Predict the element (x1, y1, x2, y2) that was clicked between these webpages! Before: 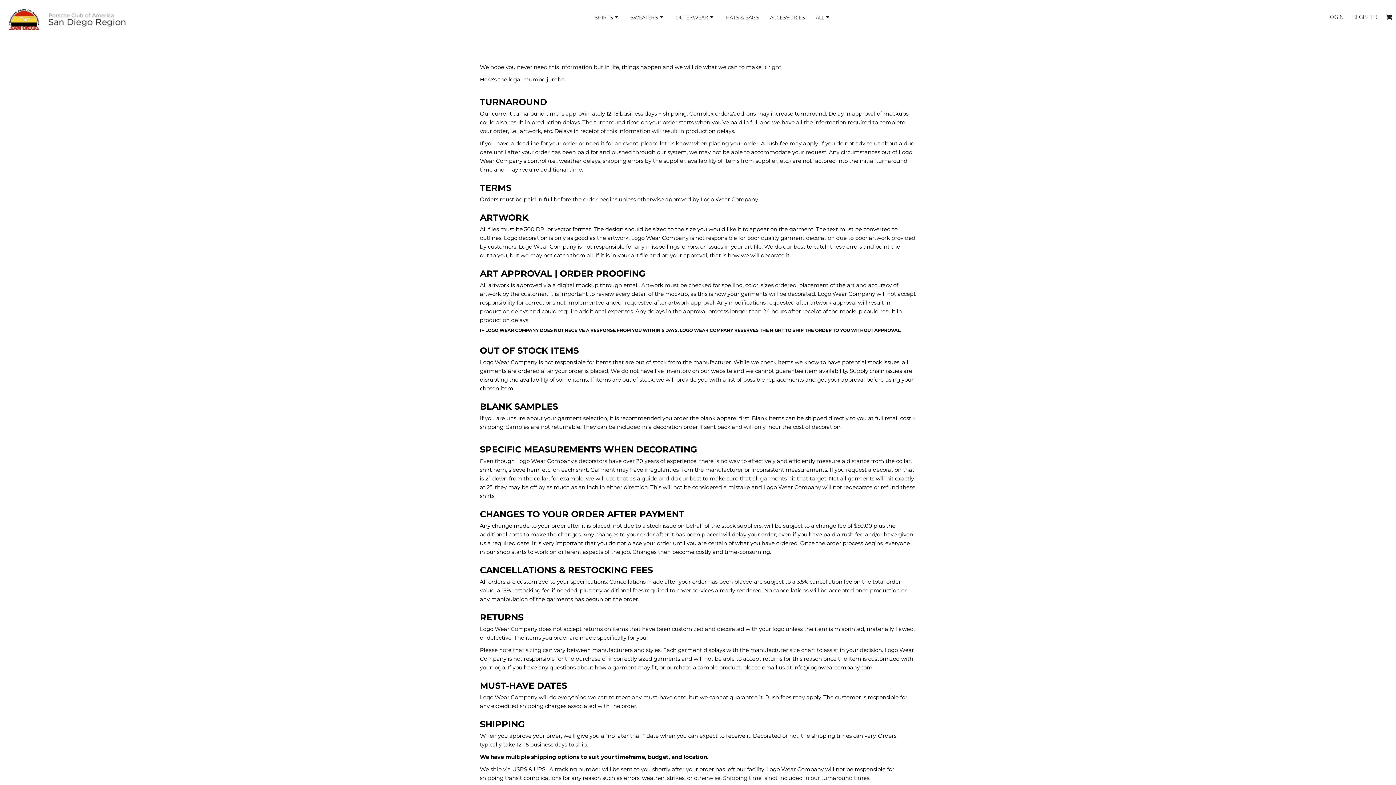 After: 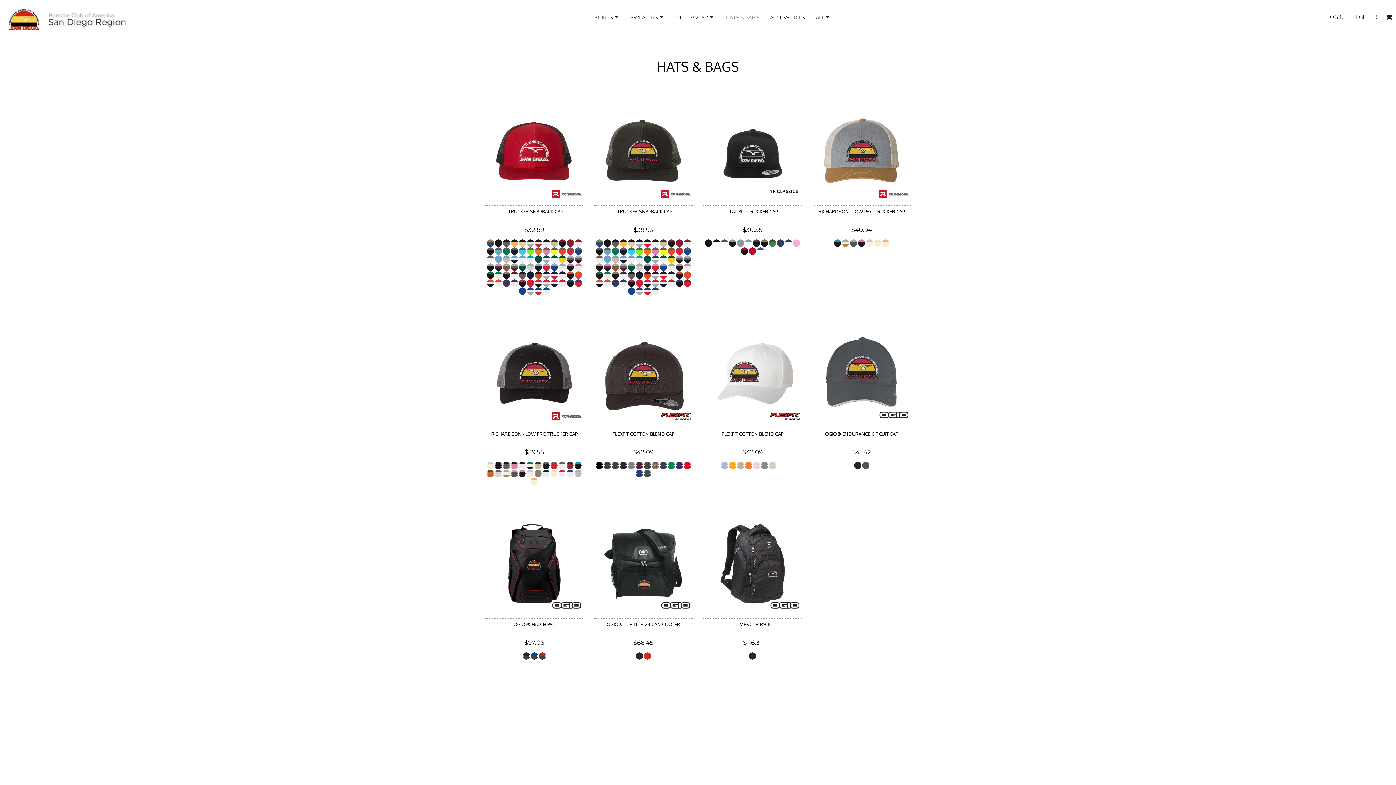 Action: bbox: (725, 14, 759, 20) label: HATS & BAGS